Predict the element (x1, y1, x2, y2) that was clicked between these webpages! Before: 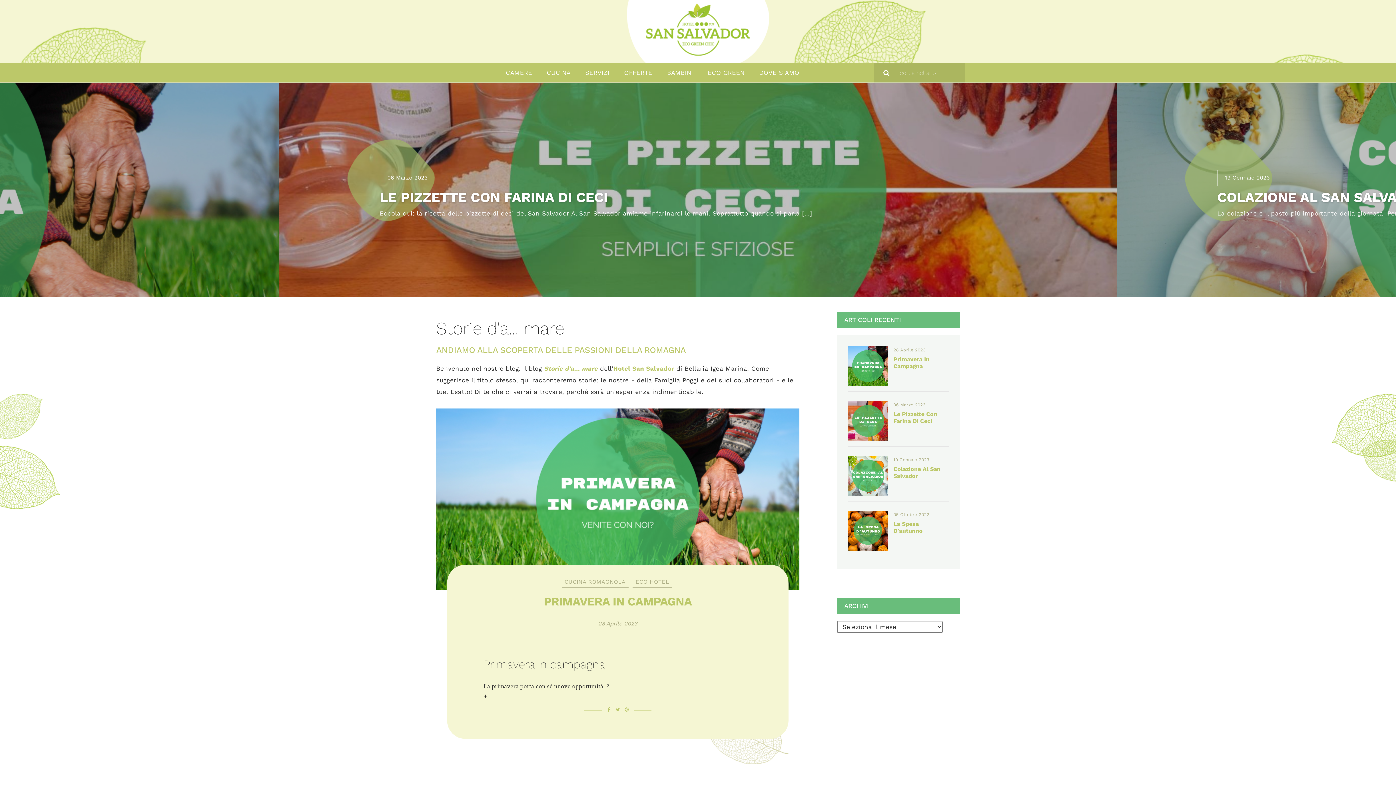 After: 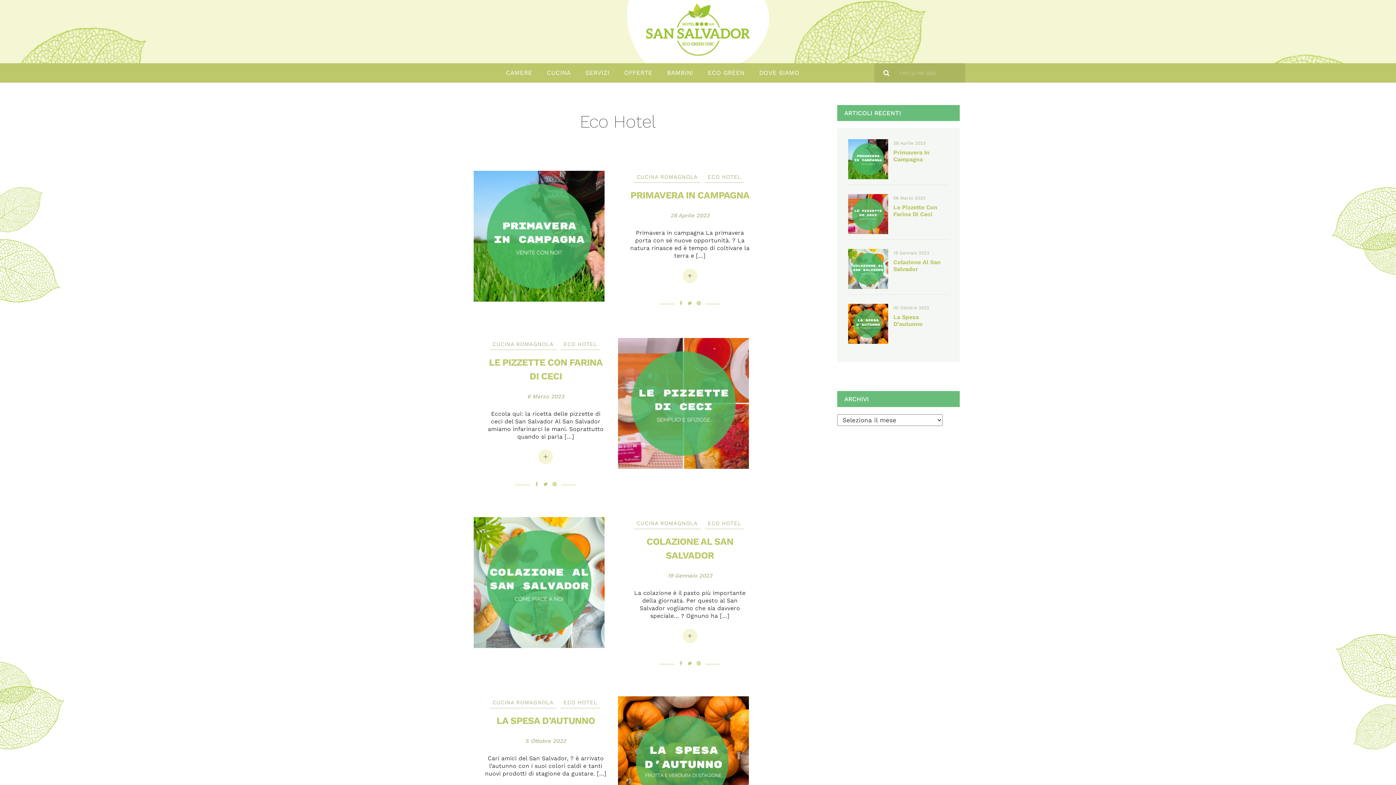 Action: bbox: (632, 576, 672, 587) label: ECO HOTEL